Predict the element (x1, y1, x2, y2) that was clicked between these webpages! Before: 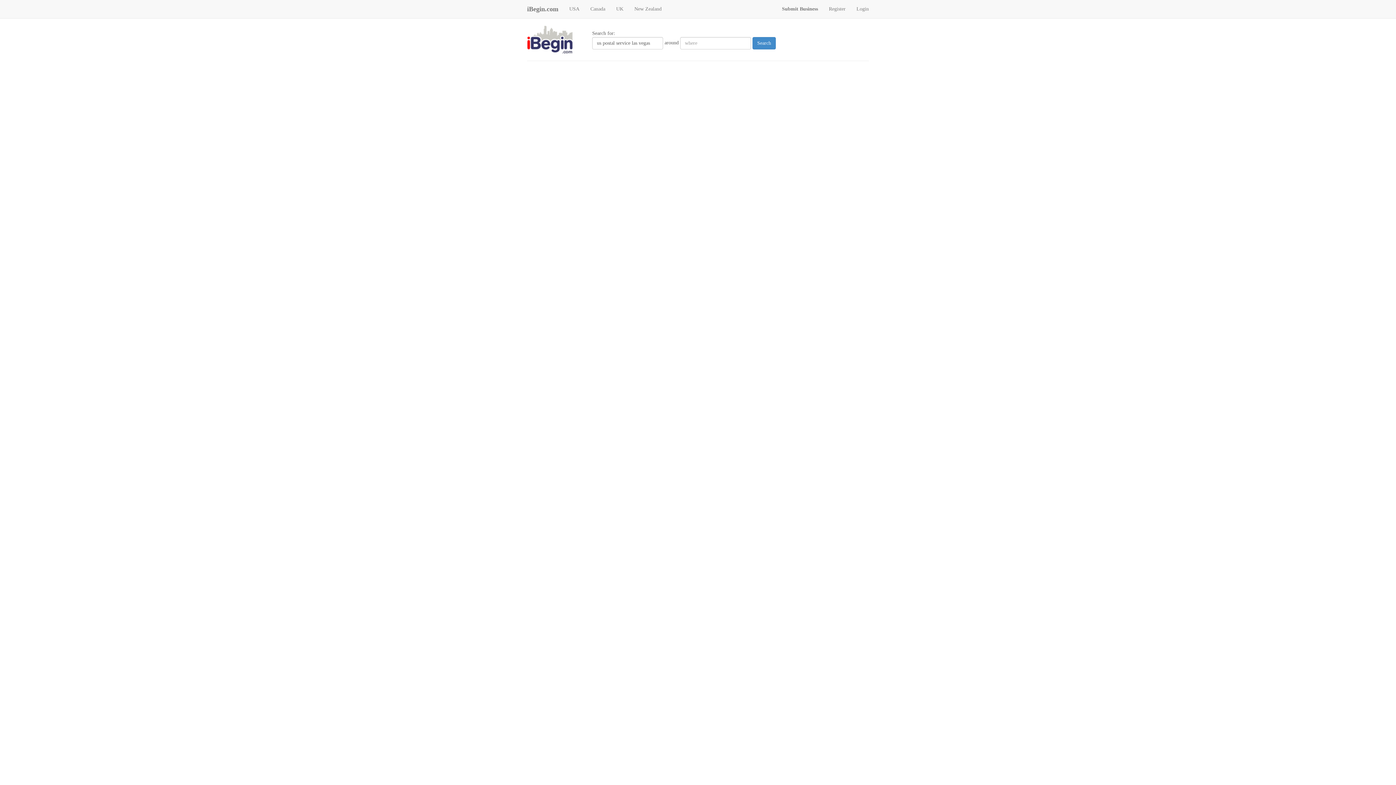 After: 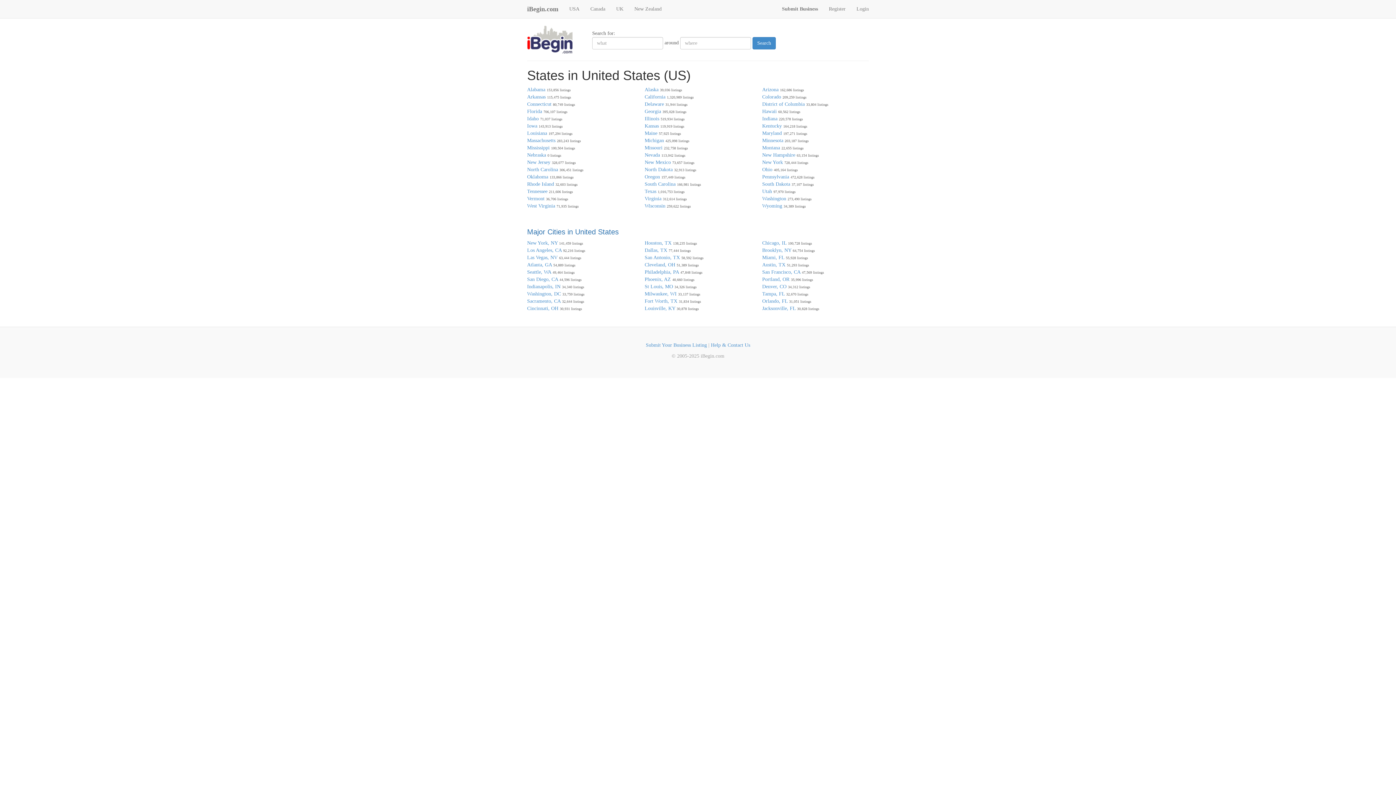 Action: bbox: (564, 0, 585, 18) label: USA